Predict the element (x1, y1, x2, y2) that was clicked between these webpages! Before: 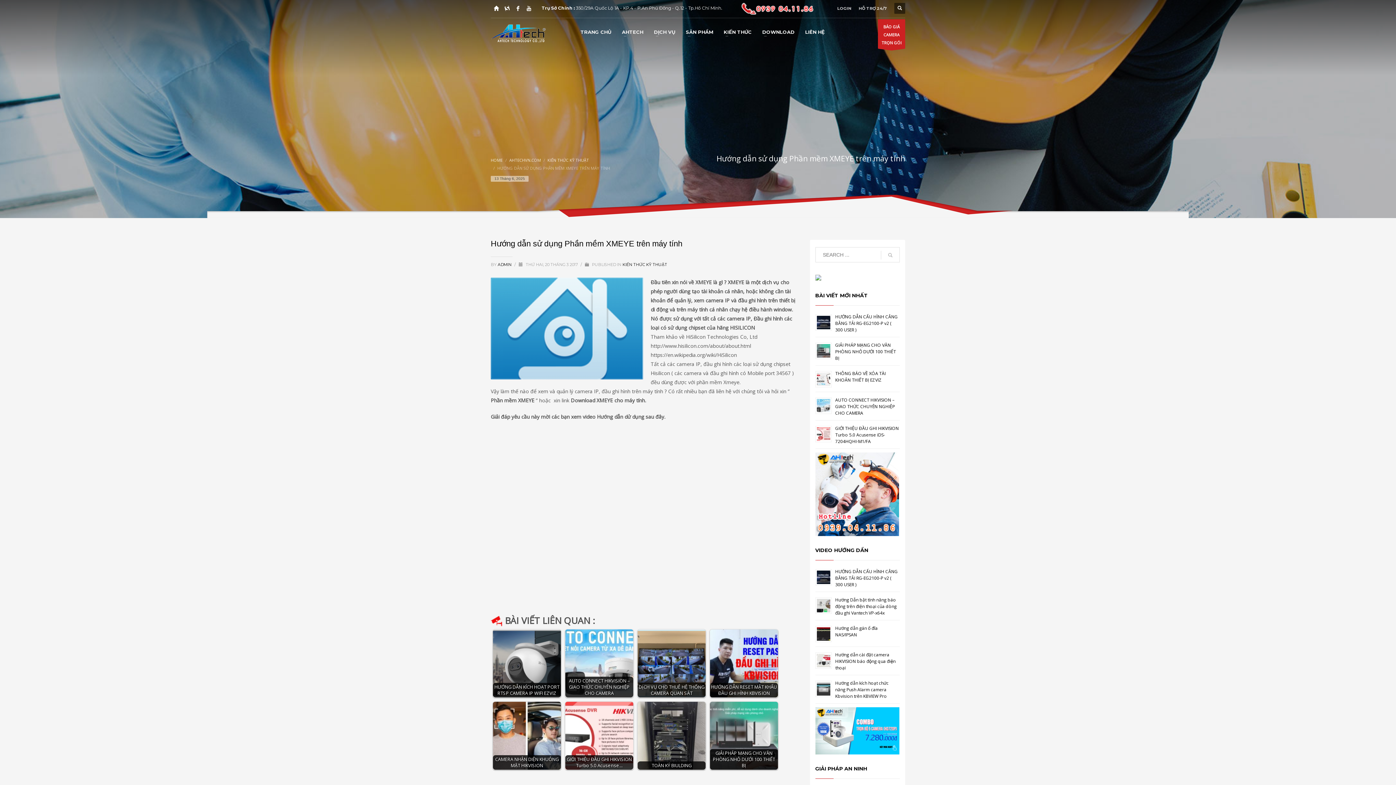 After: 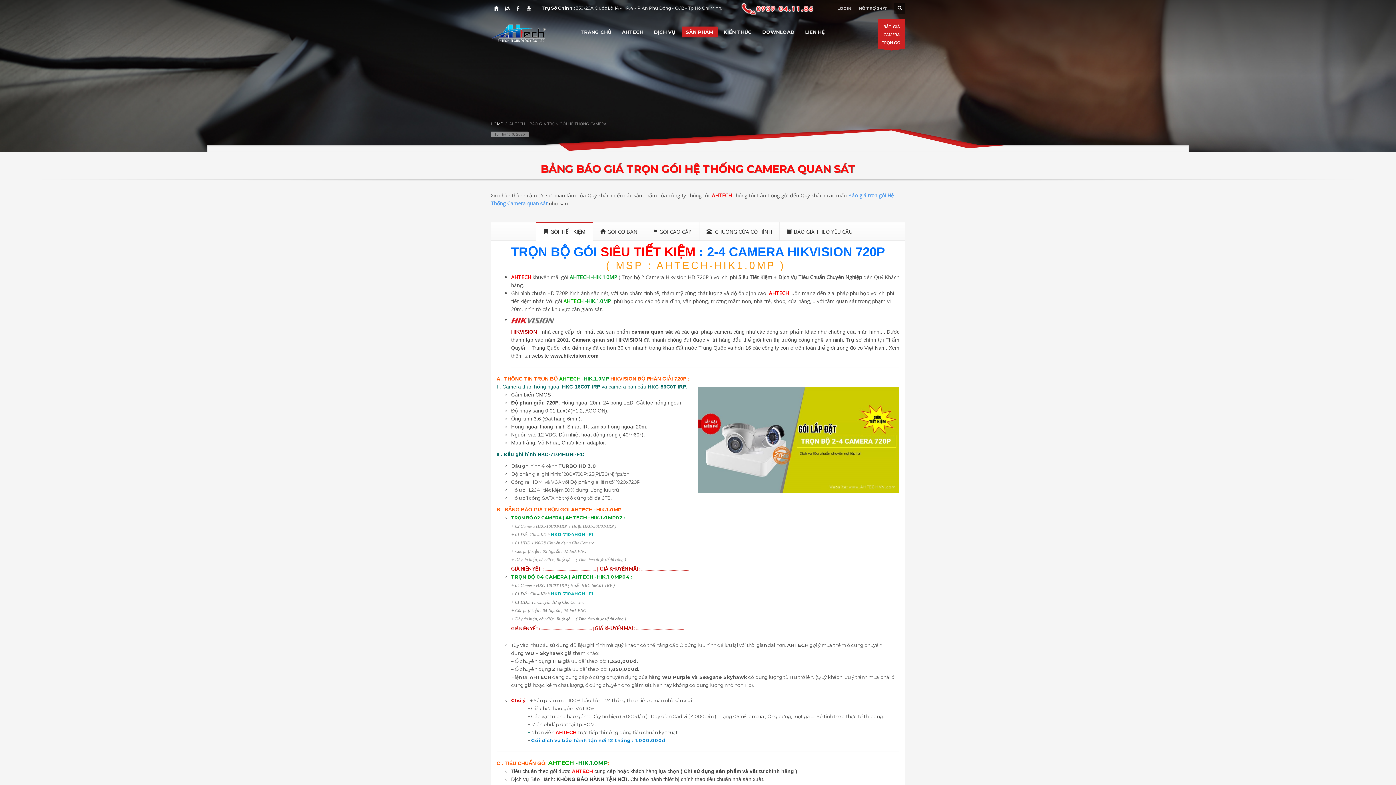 Action: bbox: (878, 19, 905, 48) label: BÁO GIÁ
CAMERA
TRỌN GÓI
